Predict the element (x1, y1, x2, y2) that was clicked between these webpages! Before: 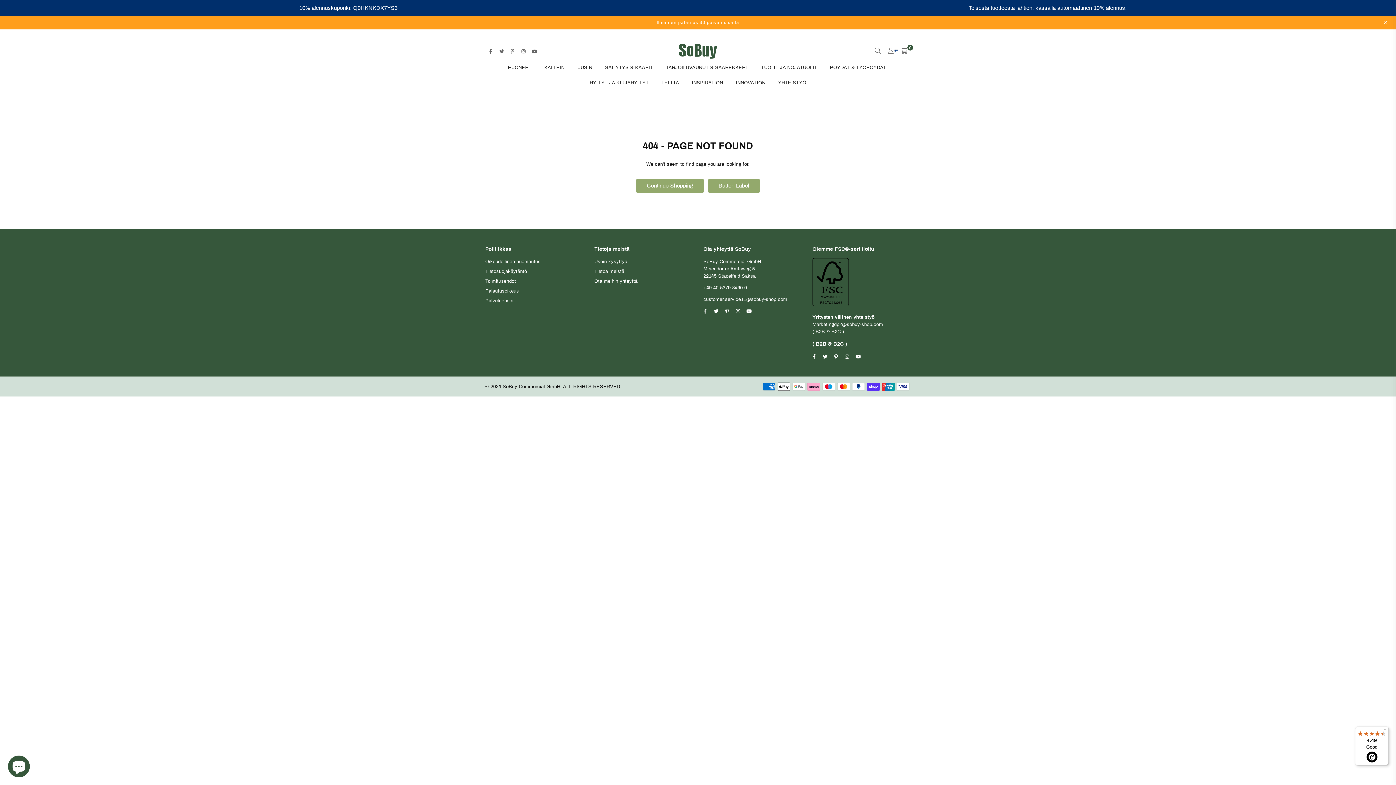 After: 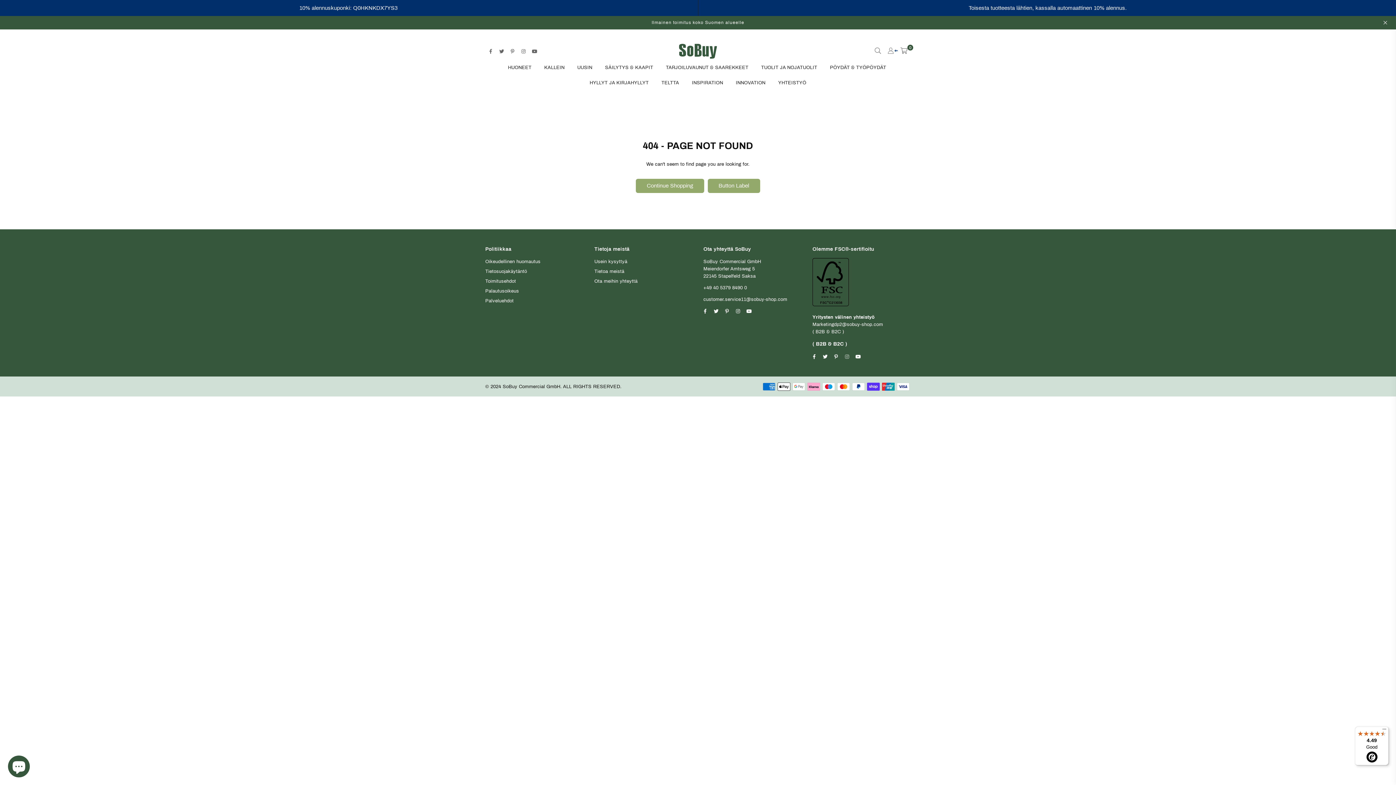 Action: bbox: (841, 353, 852, 360) label: Instagram